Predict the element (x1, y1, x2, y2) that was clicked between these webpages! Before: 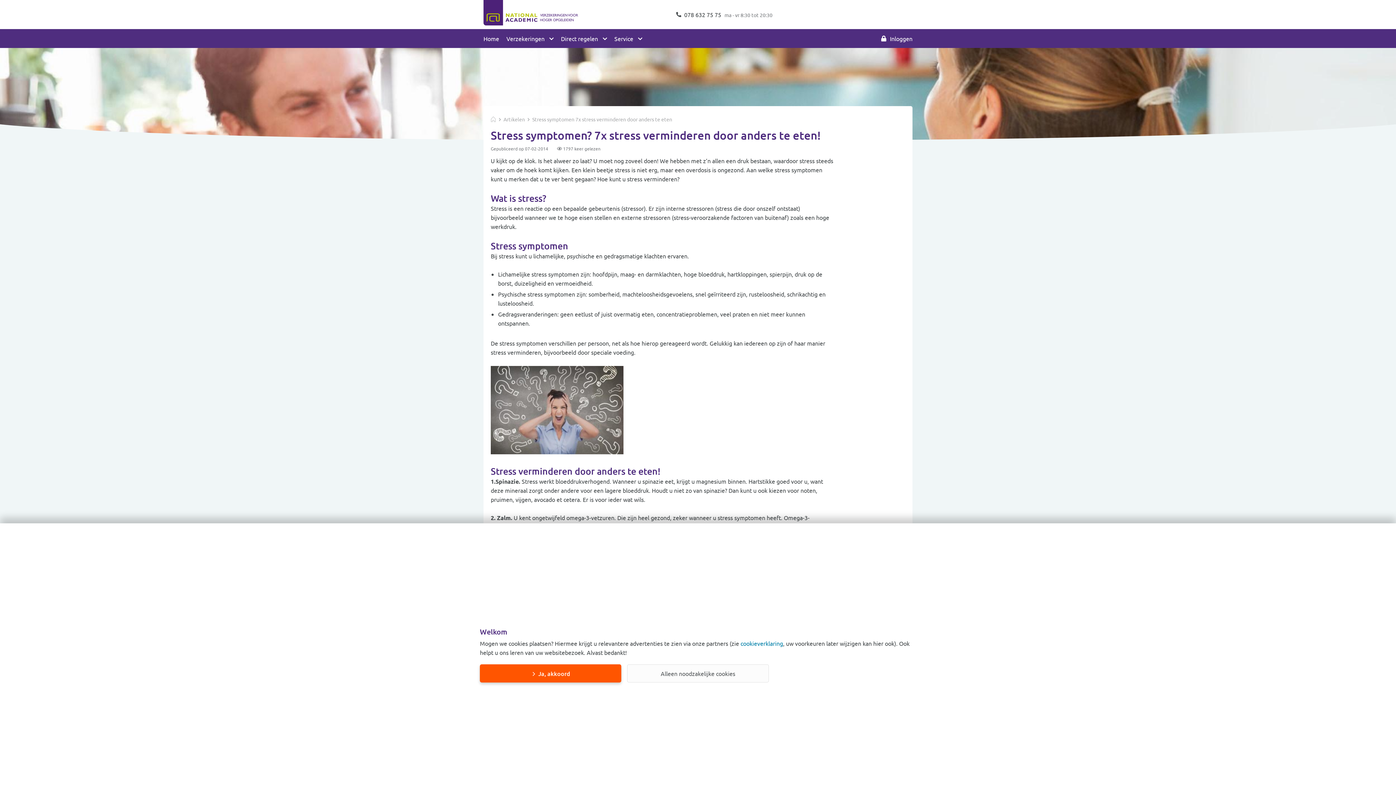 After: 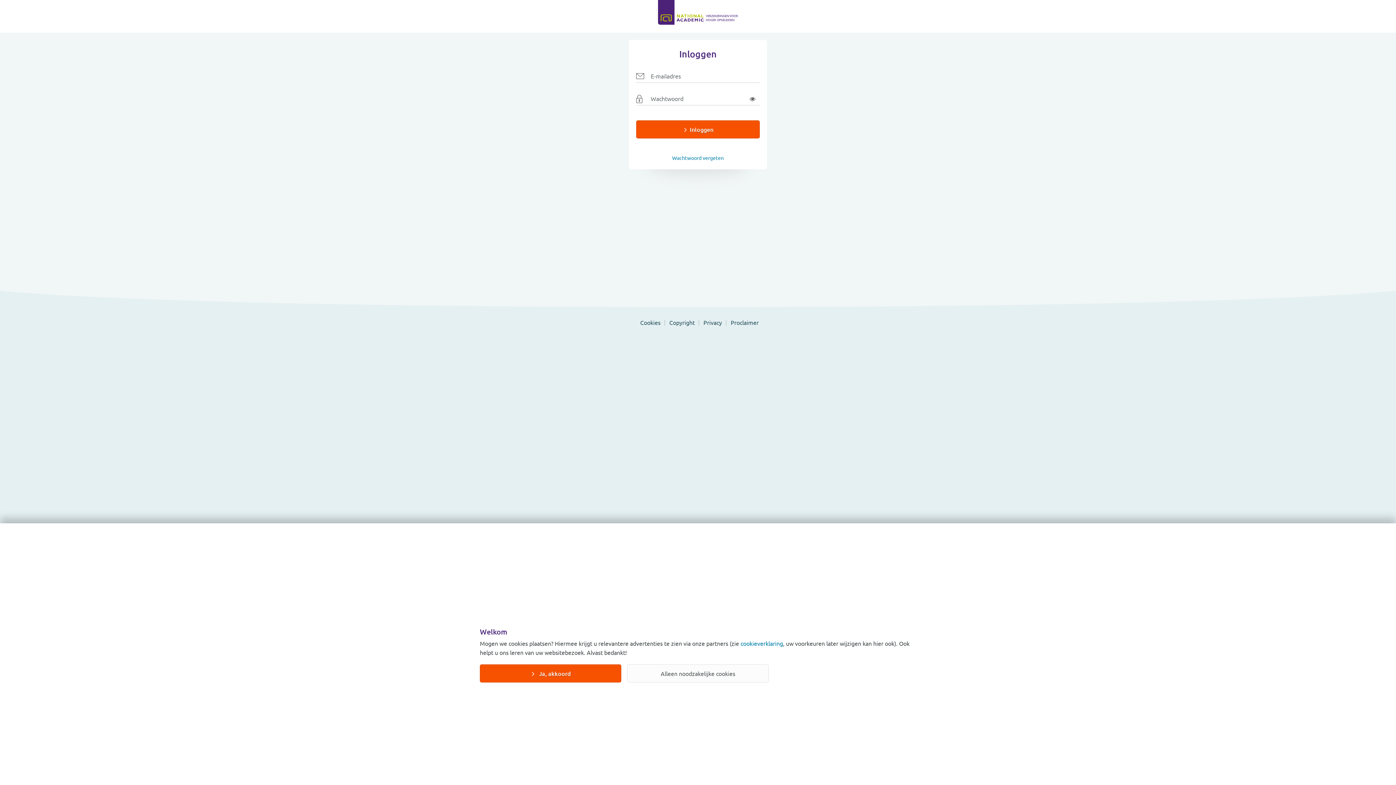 Action: label: Inloggen bbox: (881, 29, 912, 48)